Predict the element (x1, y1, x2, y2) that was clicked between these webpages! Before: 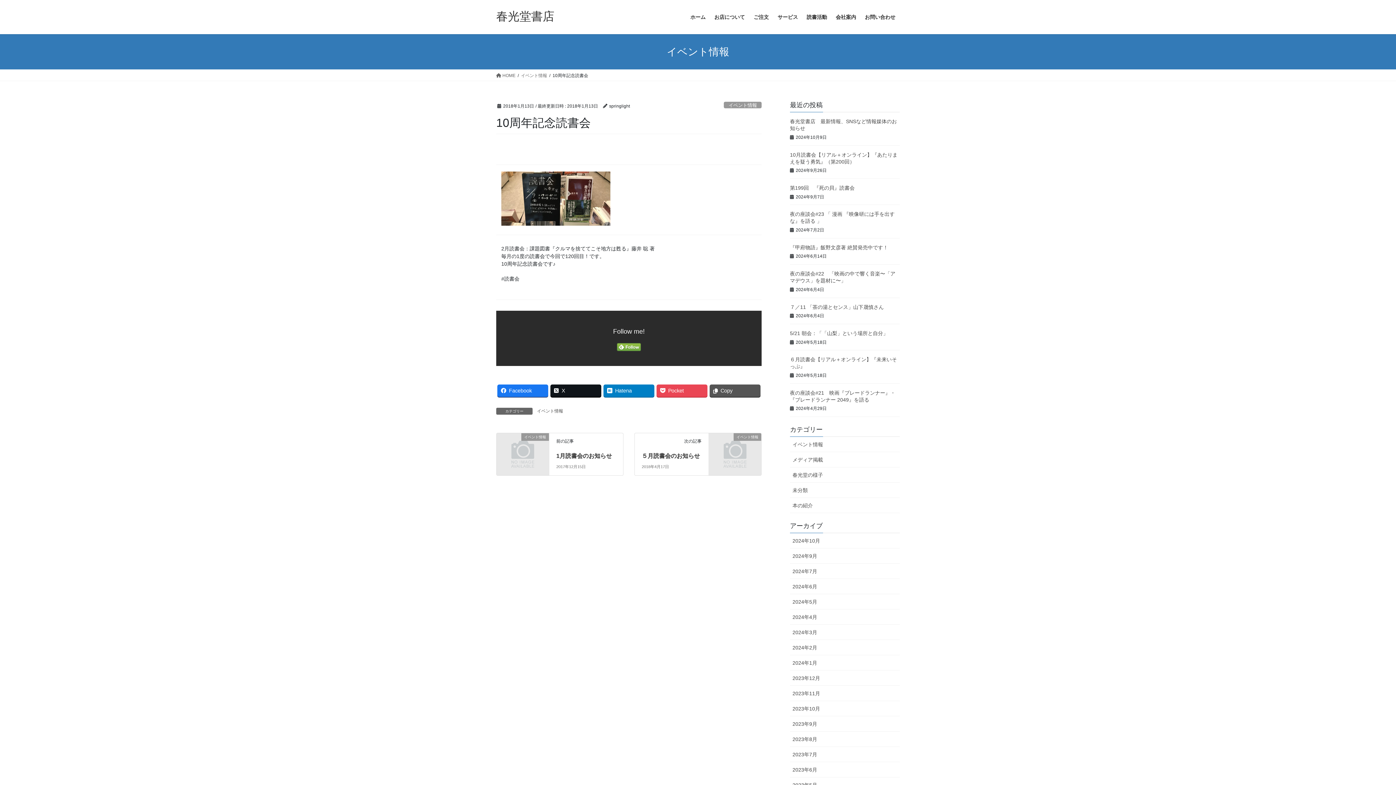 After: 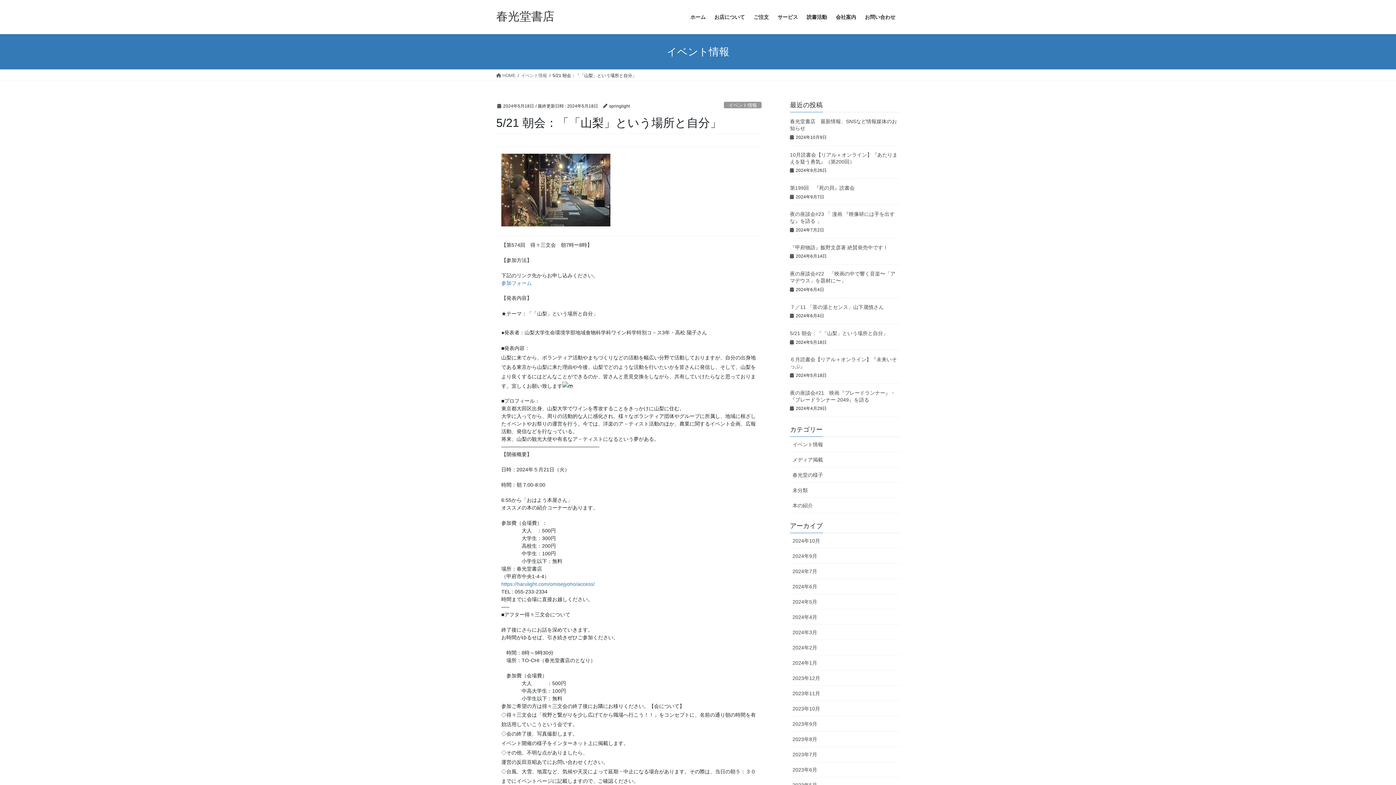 Action: bbox: (790, 330, 888, 336) label: 5/21 朝会：「「山梨」という場所と自分」